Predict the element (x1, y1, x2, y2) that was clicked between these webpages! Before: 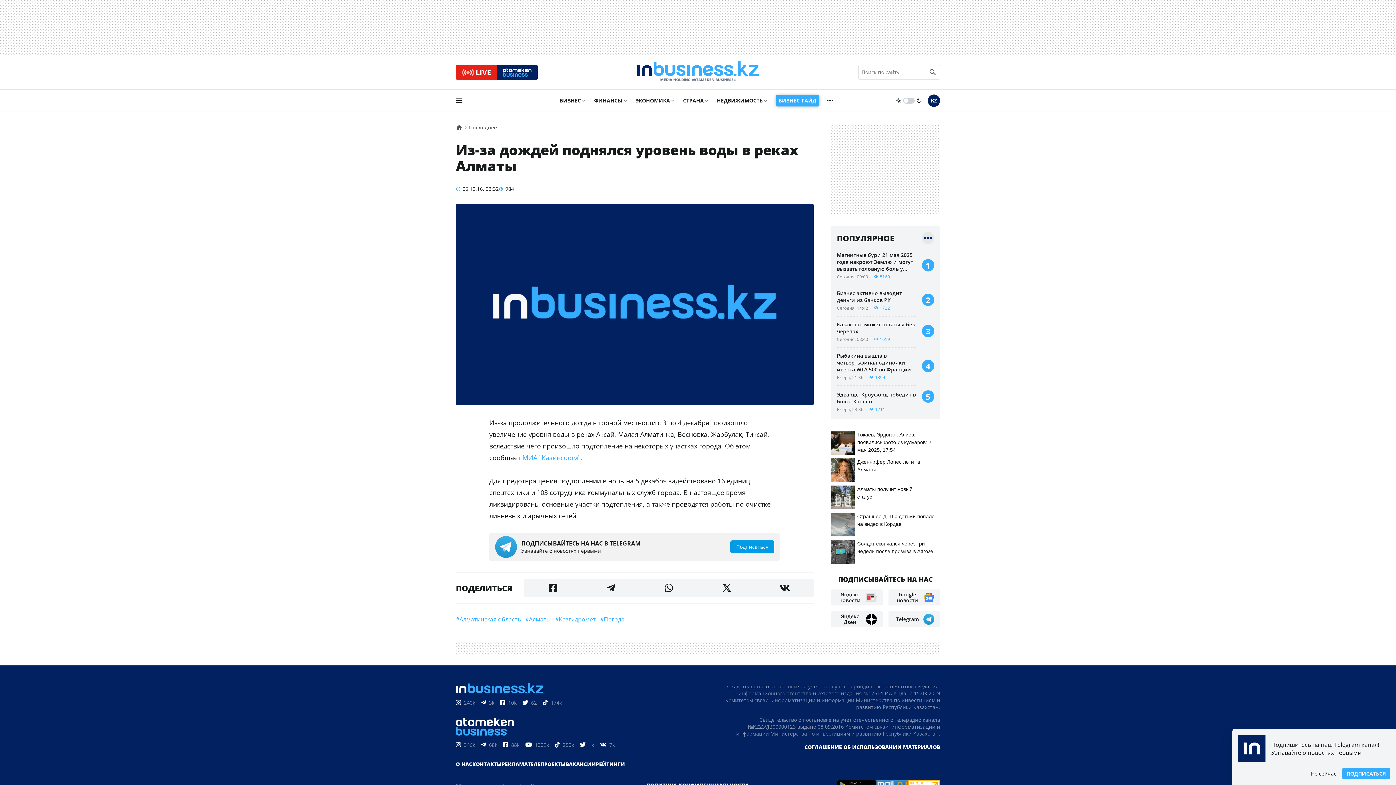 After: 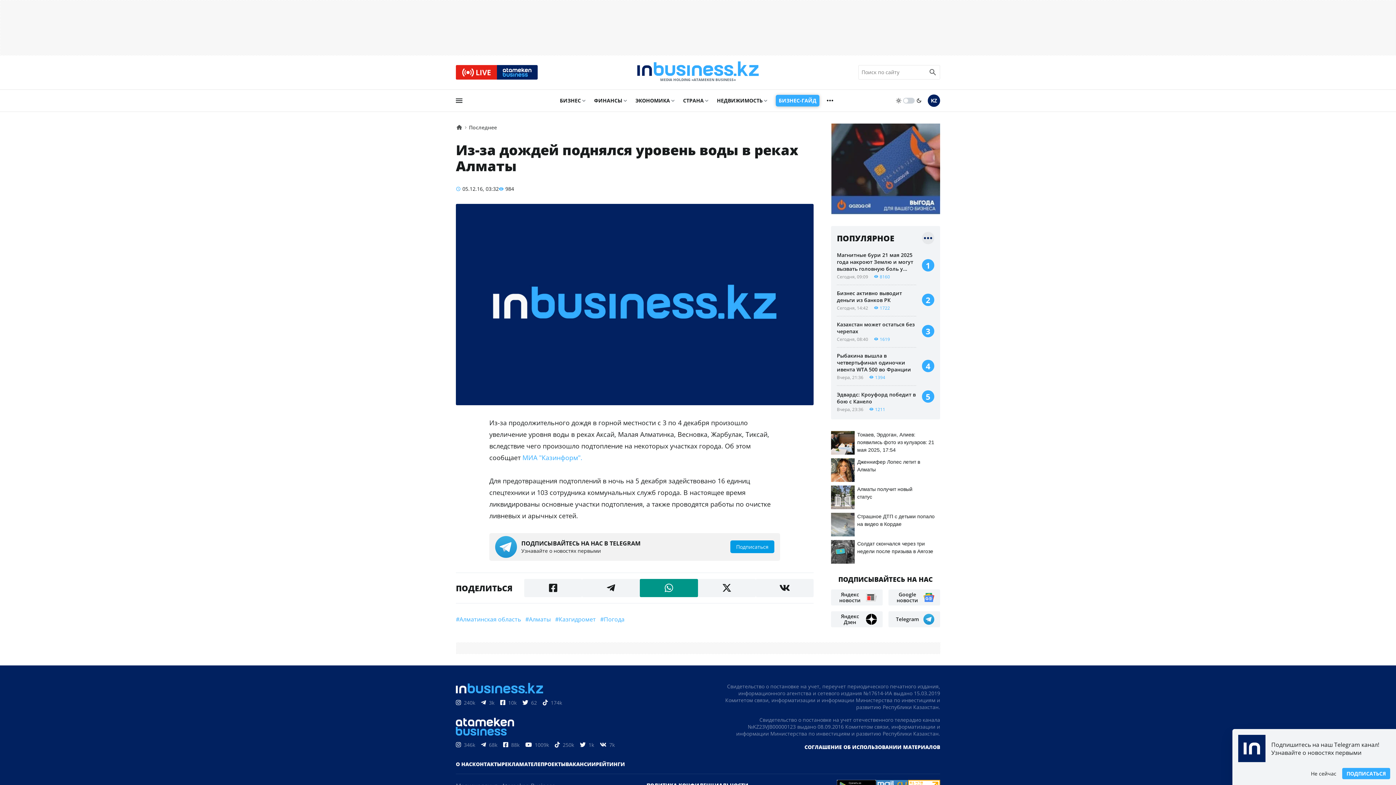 Action: bbox: (640, 579, 698, 597)